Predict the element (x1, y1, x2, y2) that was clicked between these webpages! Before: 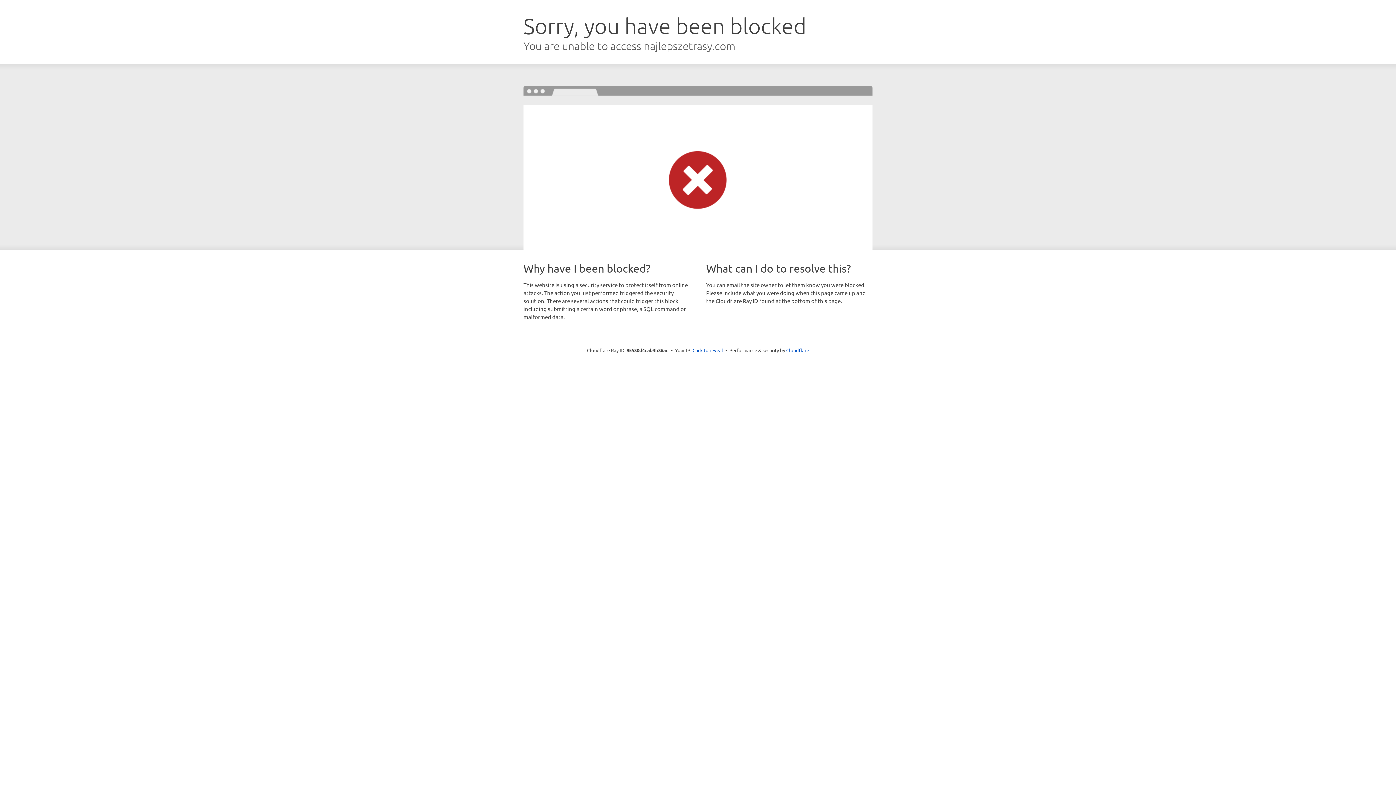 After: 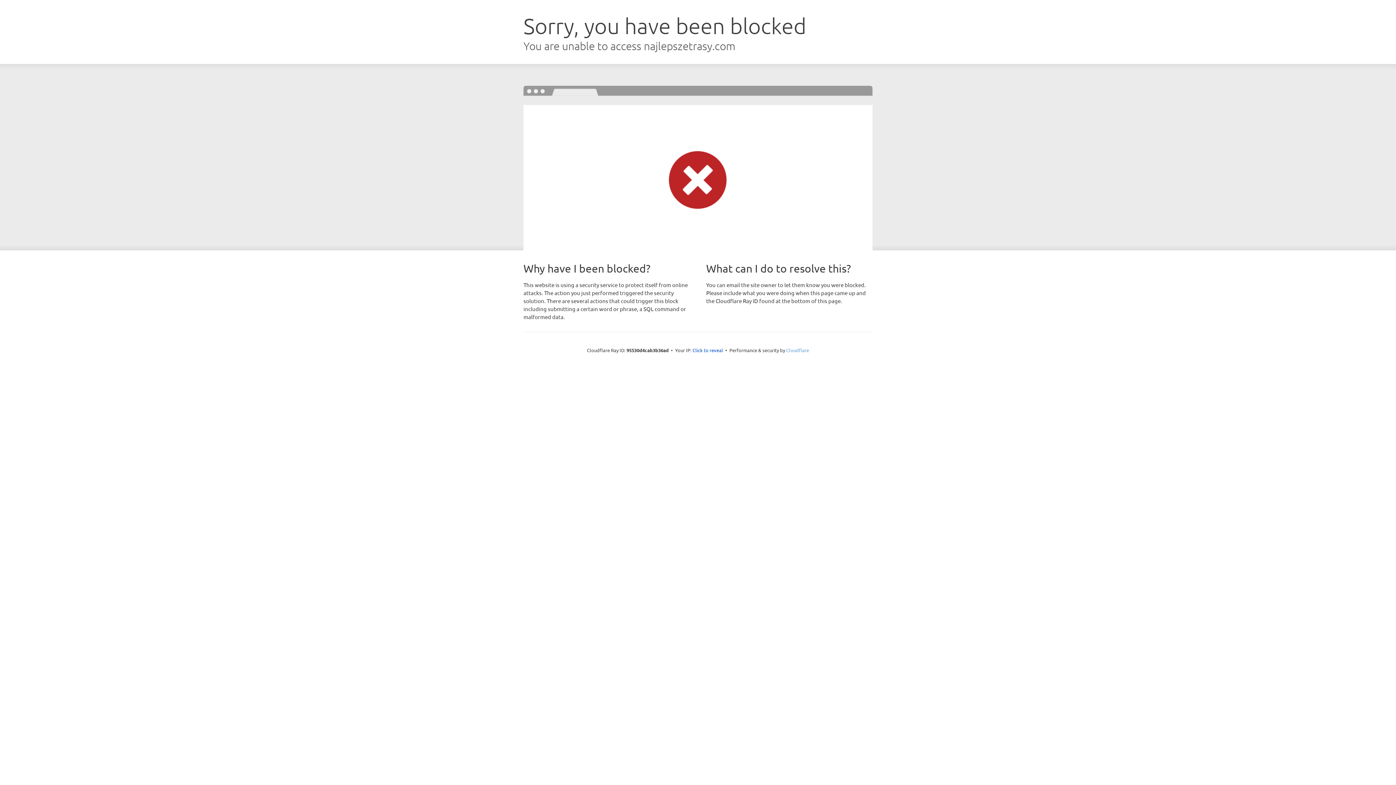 Action: bbox: (786, 347, 809, 353) label: Cloudflare